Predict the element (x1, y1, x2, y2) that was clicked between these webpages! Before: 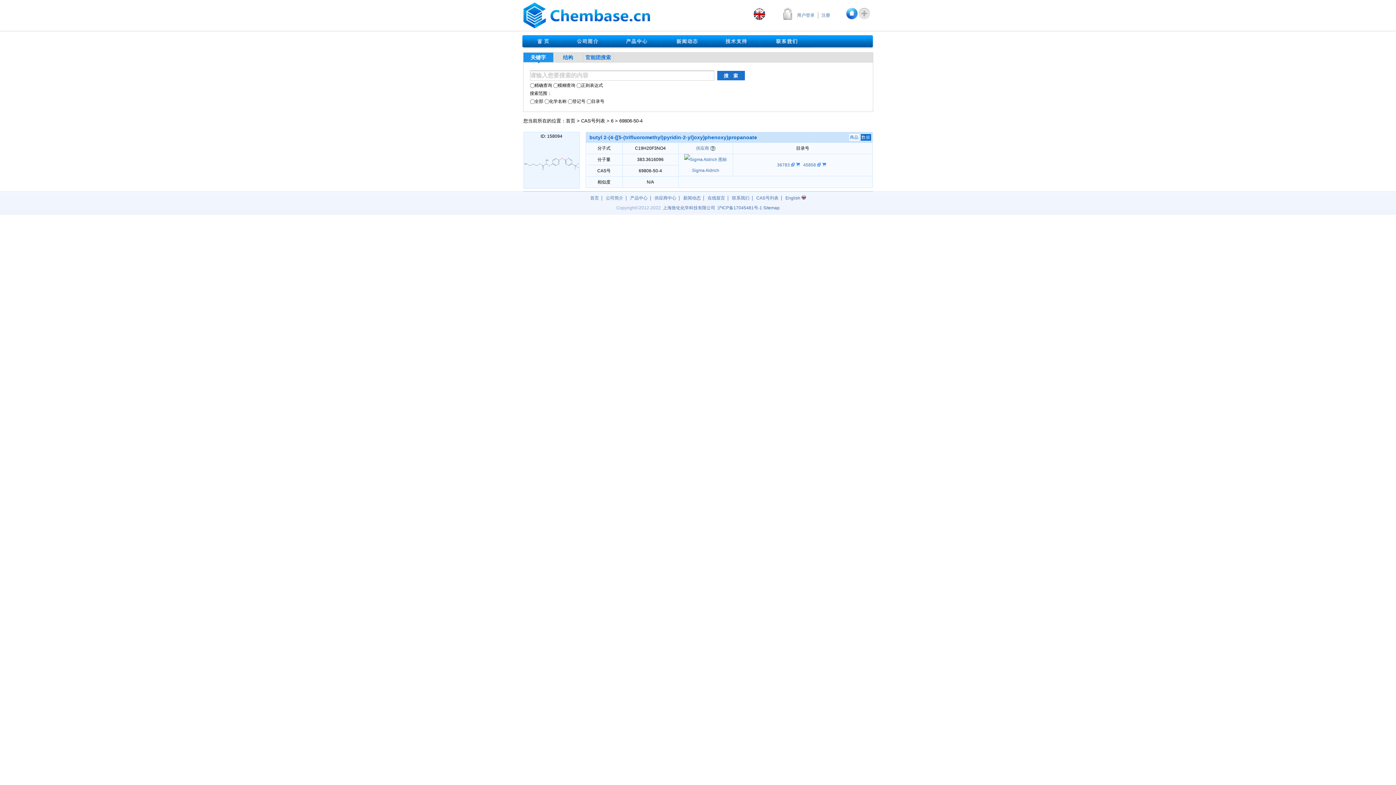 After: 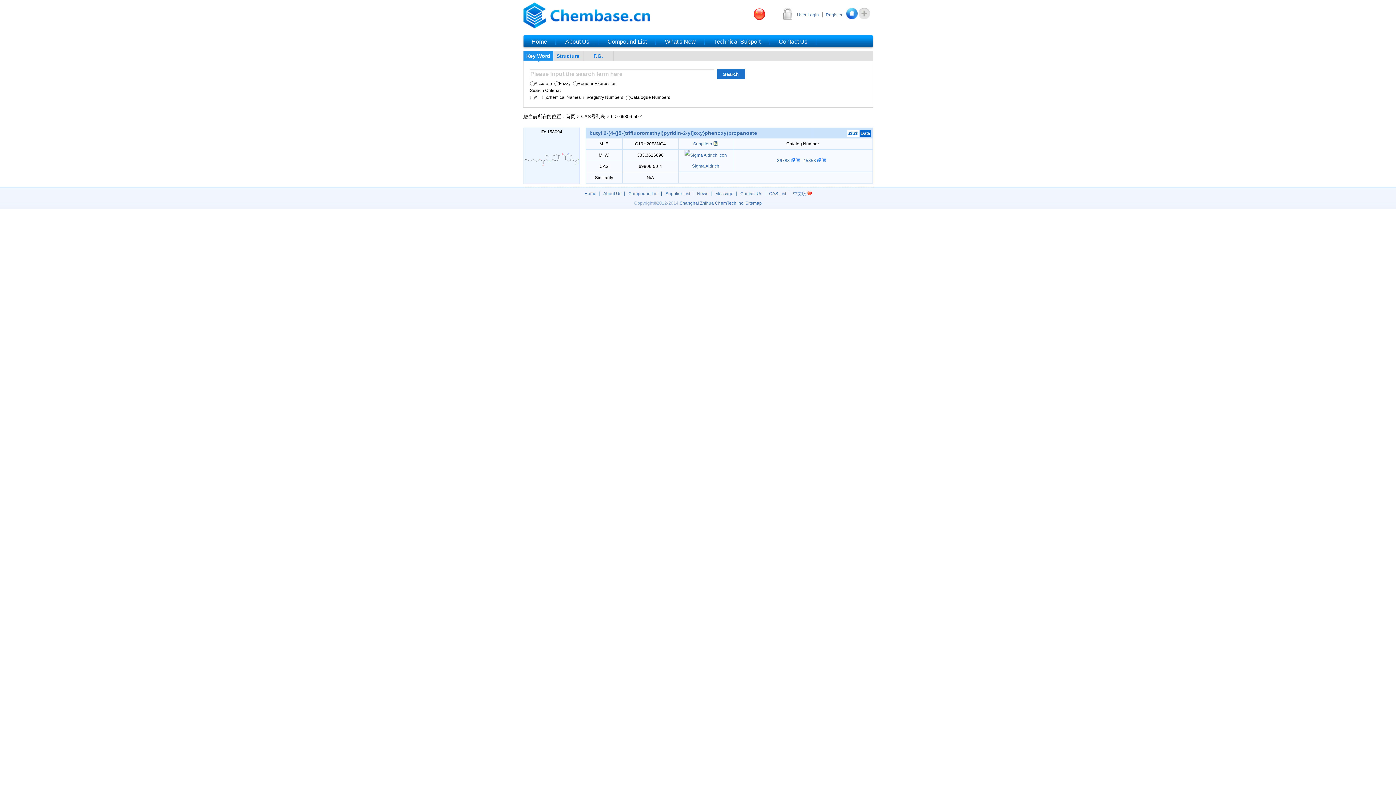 Action: label: English  bbox: (782, 195, 808, 200)